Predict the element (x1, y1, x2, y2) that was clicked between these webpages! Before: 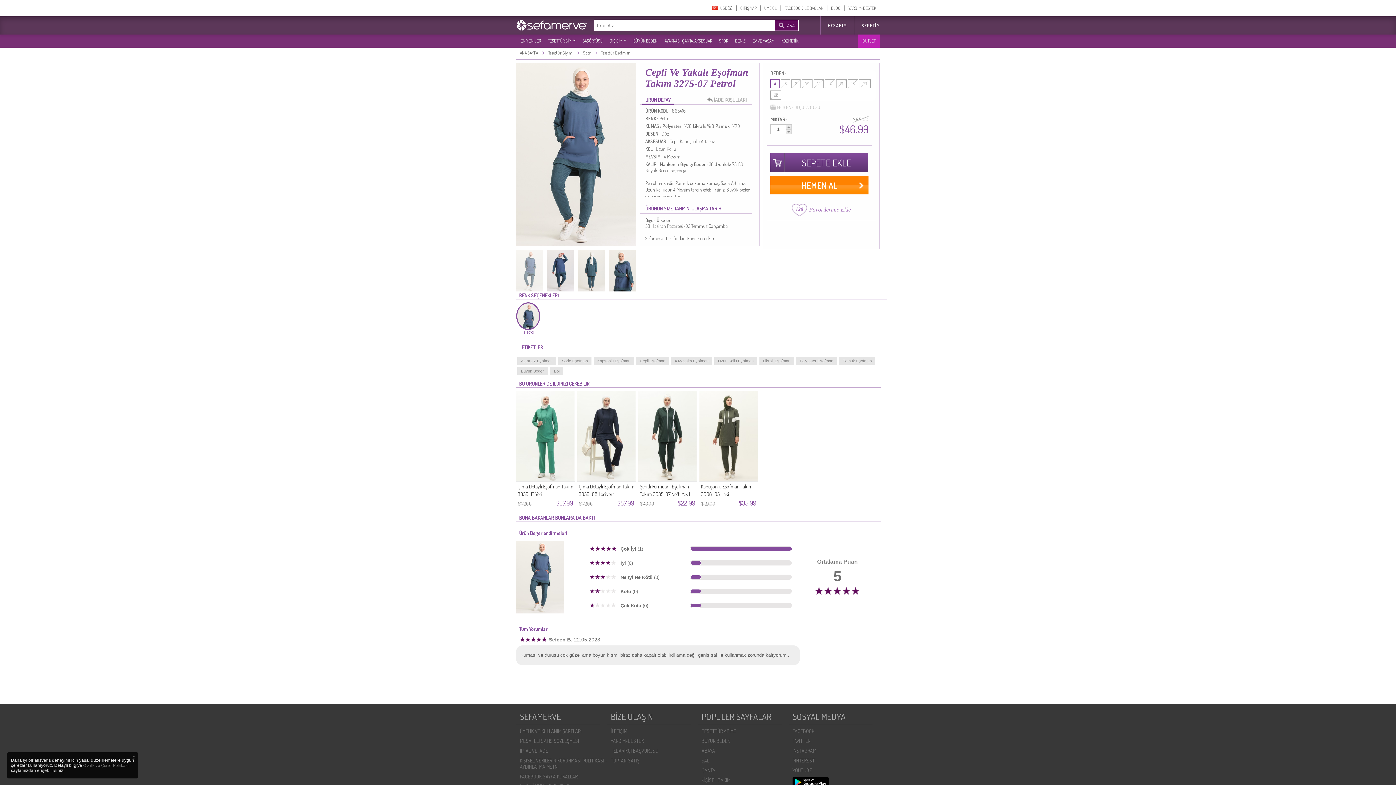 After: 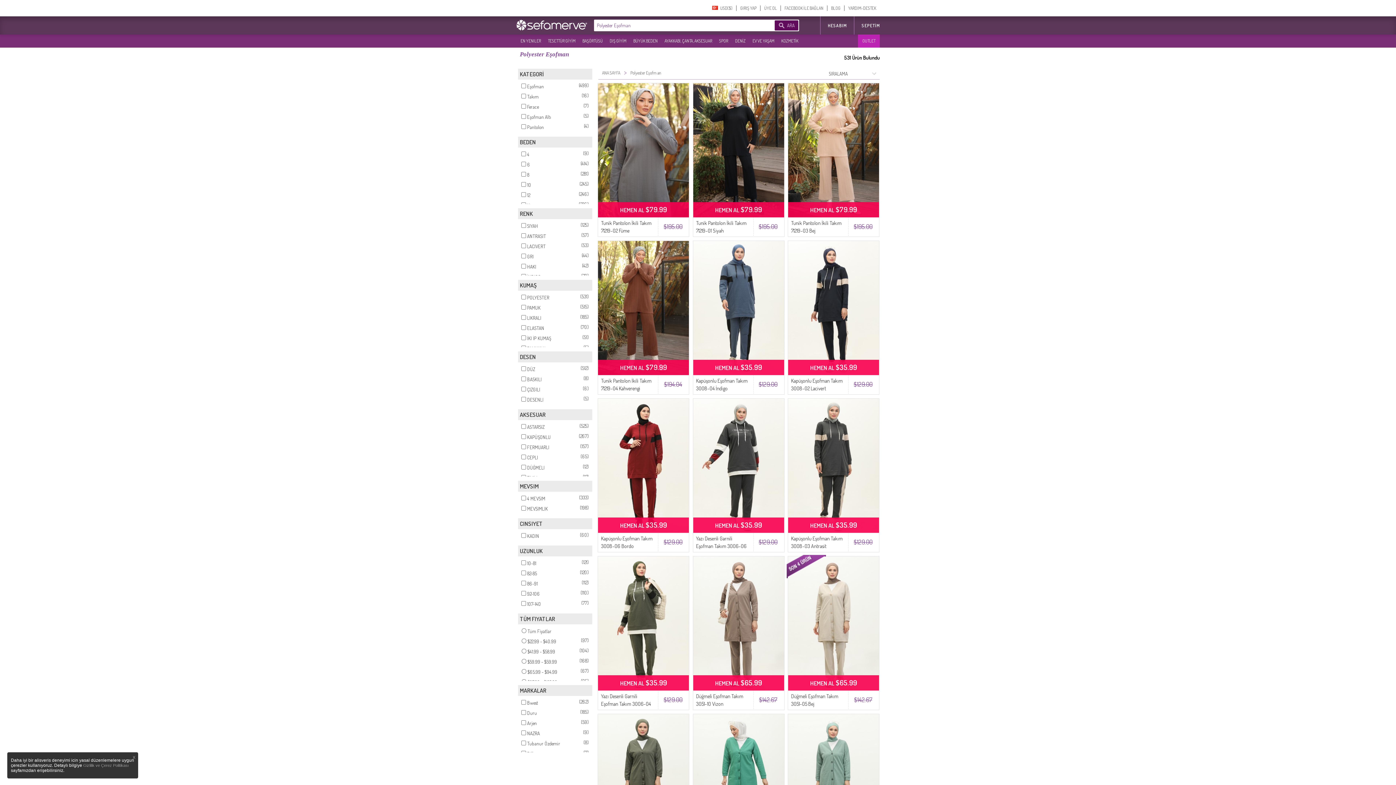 Action: bbox: (796, 357, 837, 365) label: Polyester Eşofman